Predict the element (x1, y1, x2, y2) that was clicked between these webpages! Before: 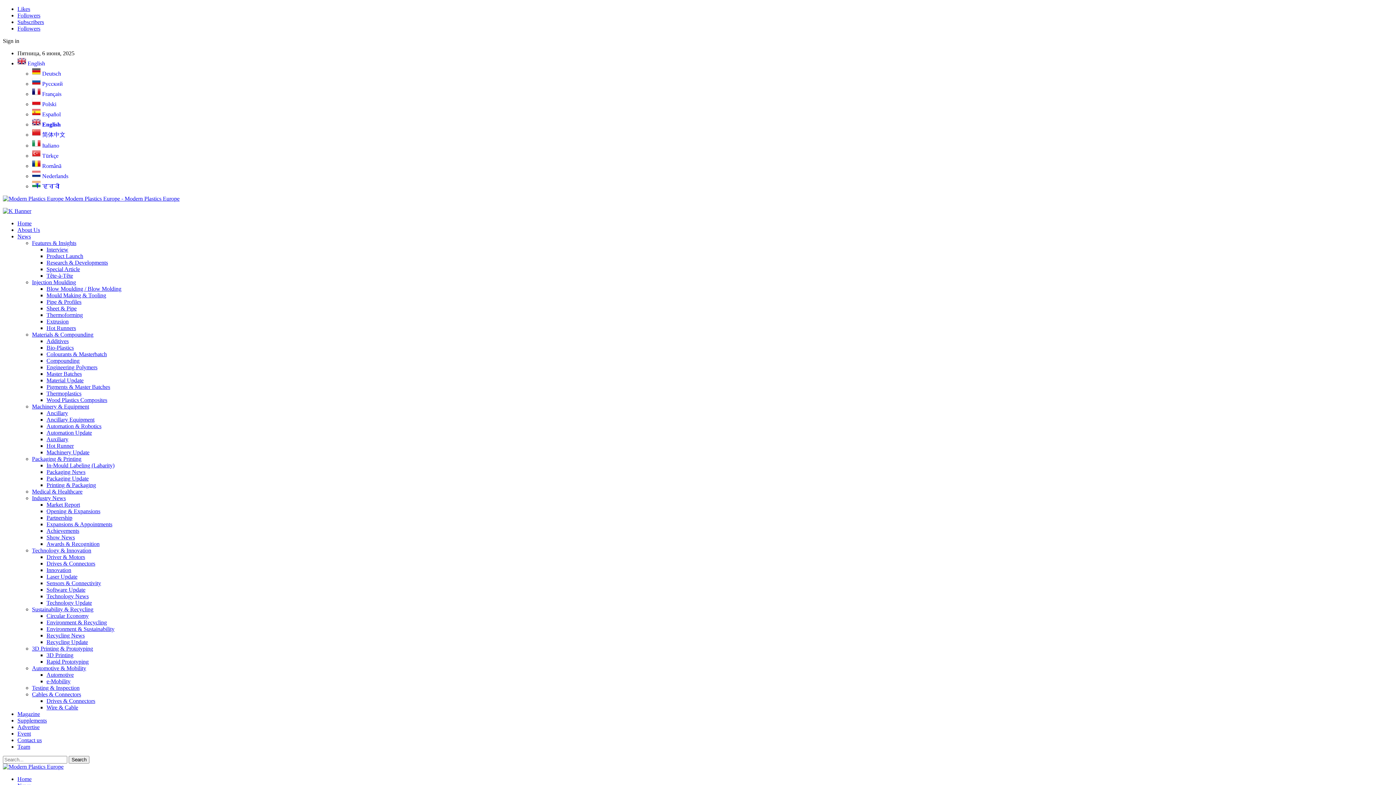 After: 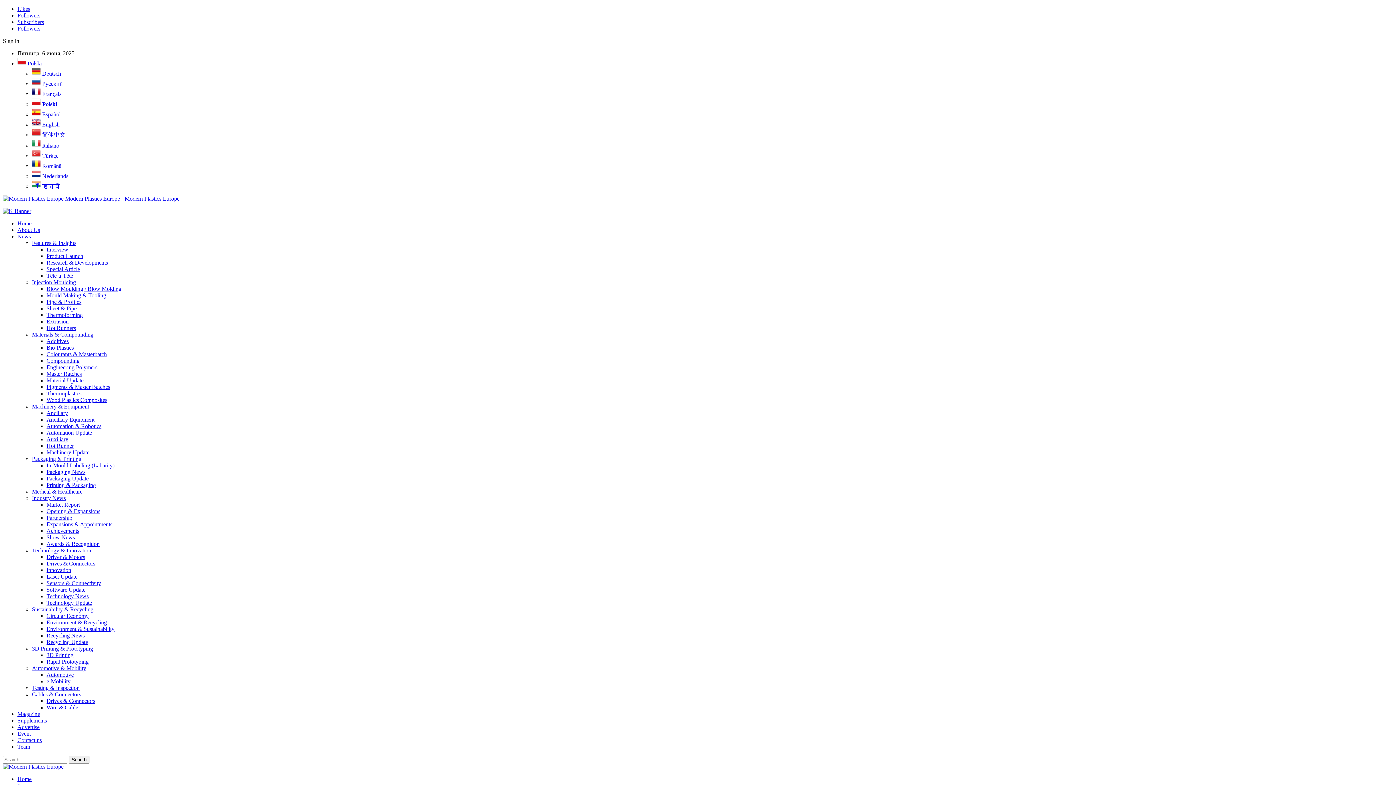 Action: bbox: (32, 101, 56, 107) label:  Polski